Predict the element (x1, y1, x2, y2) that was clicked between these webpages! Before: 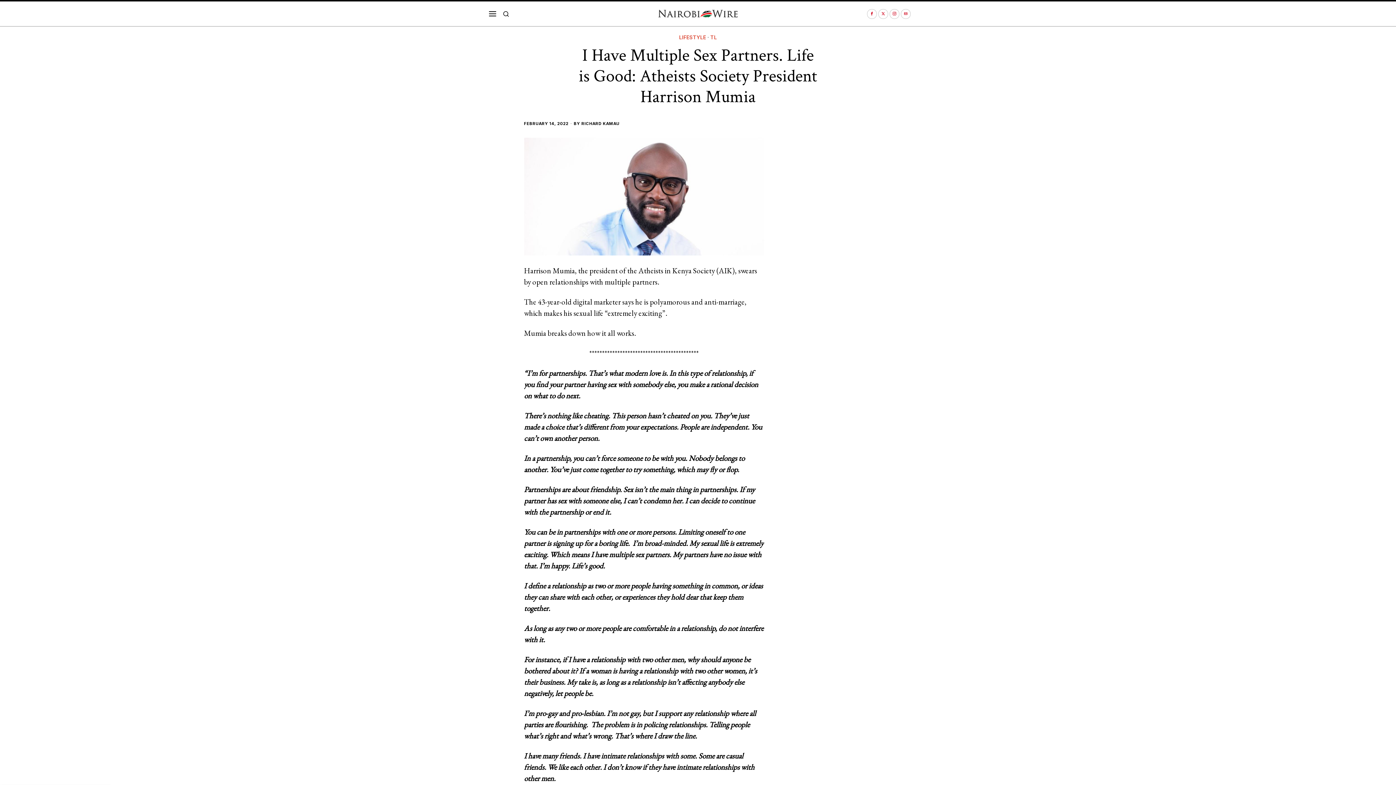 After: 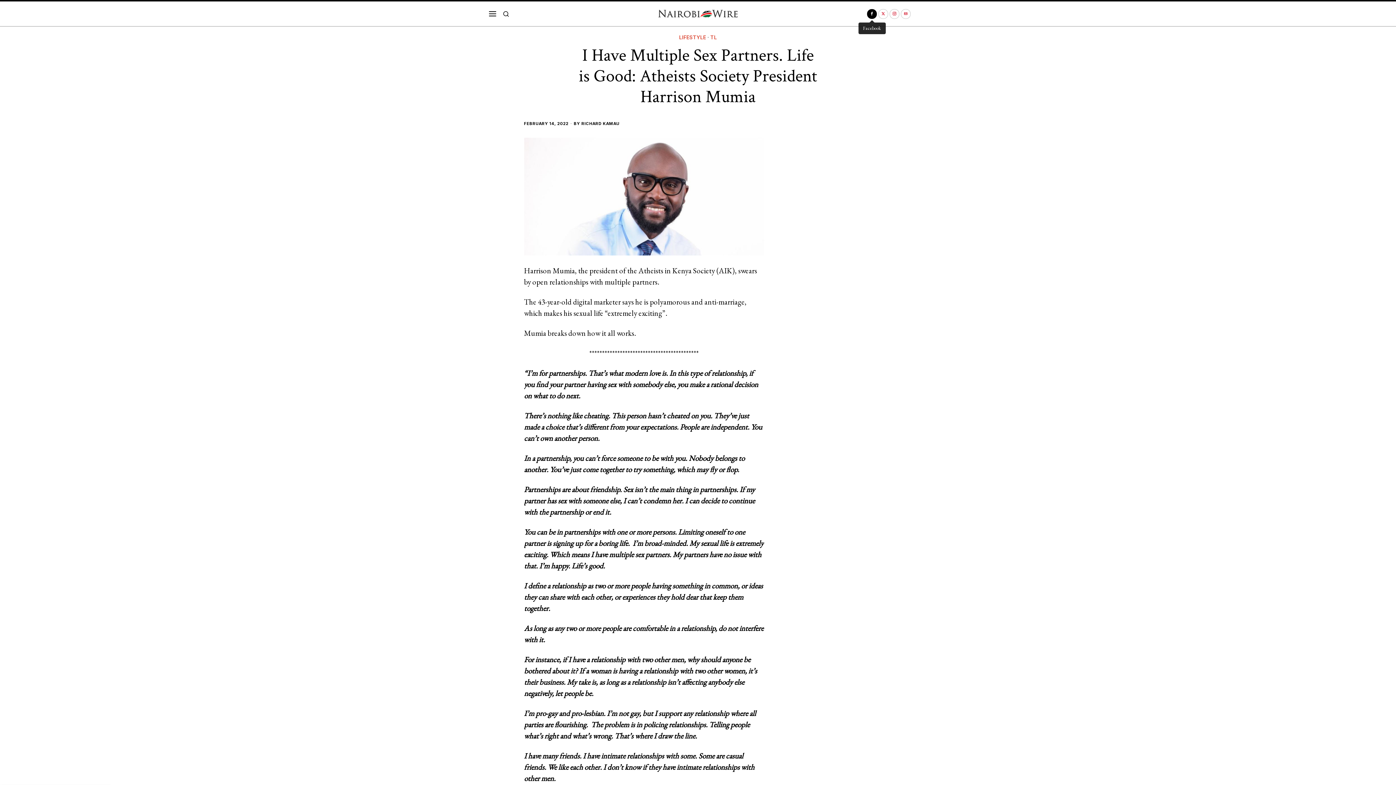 Action: bbox: (867, 8, 877, 18) label: Facebook